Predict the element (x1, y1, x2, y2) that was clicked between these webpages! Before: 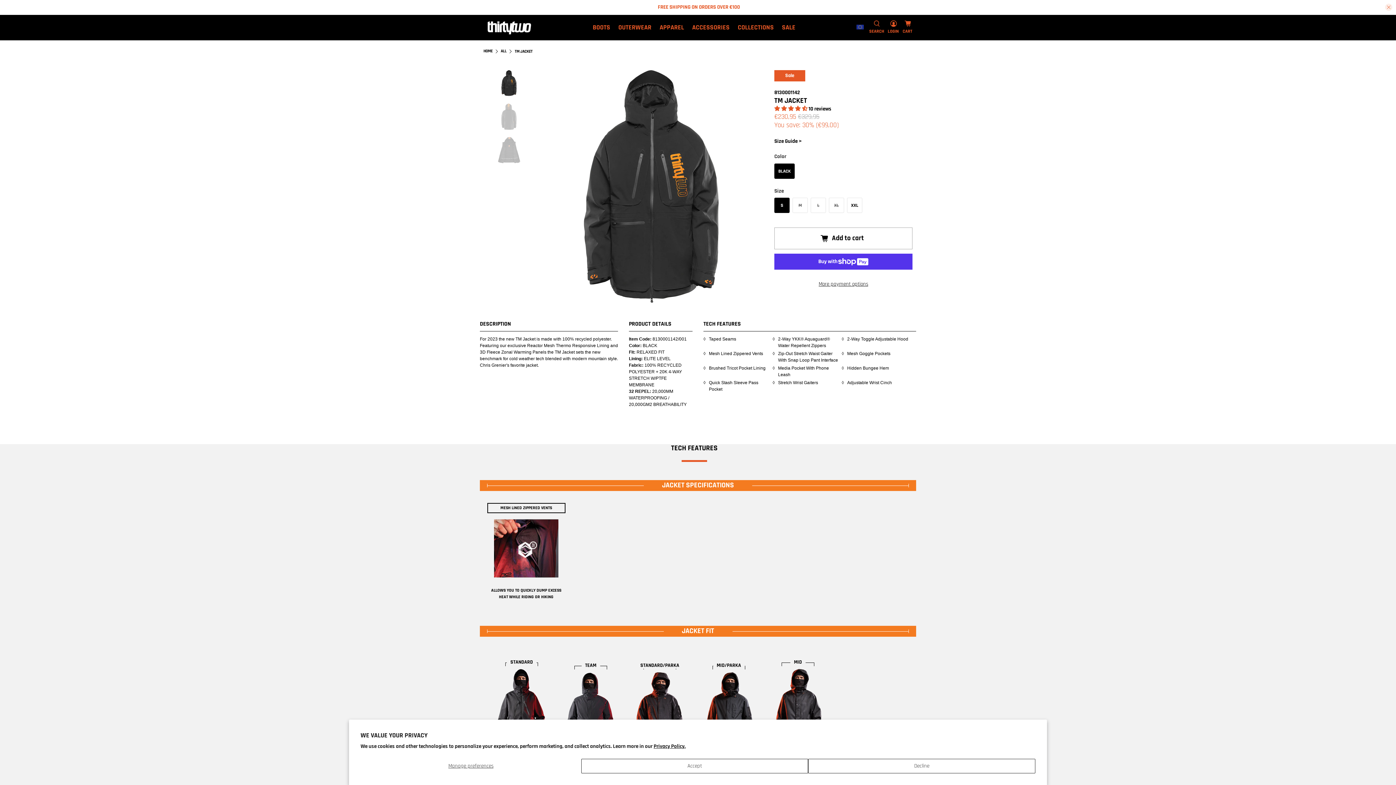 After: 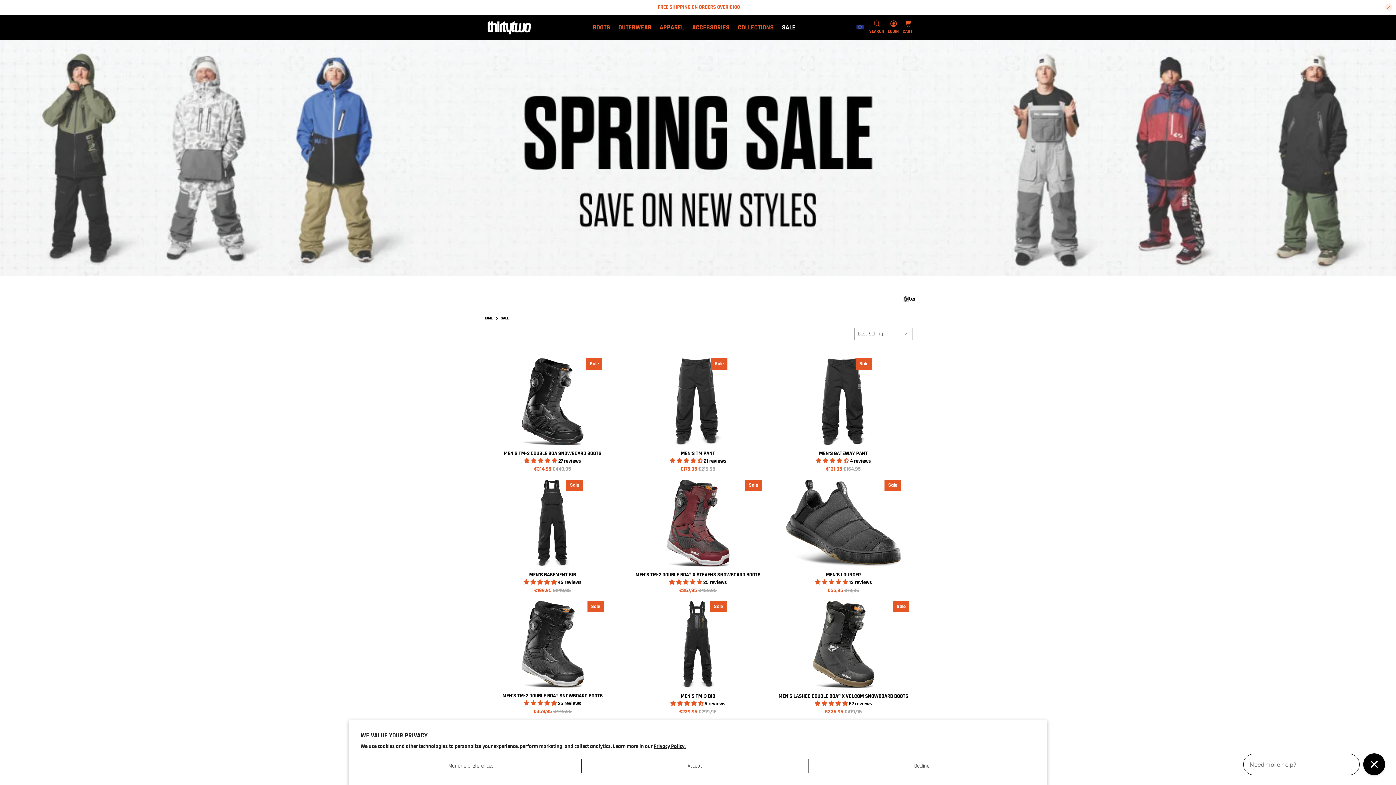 Action: bbox: (778, 17, 799, 37) label: SALE